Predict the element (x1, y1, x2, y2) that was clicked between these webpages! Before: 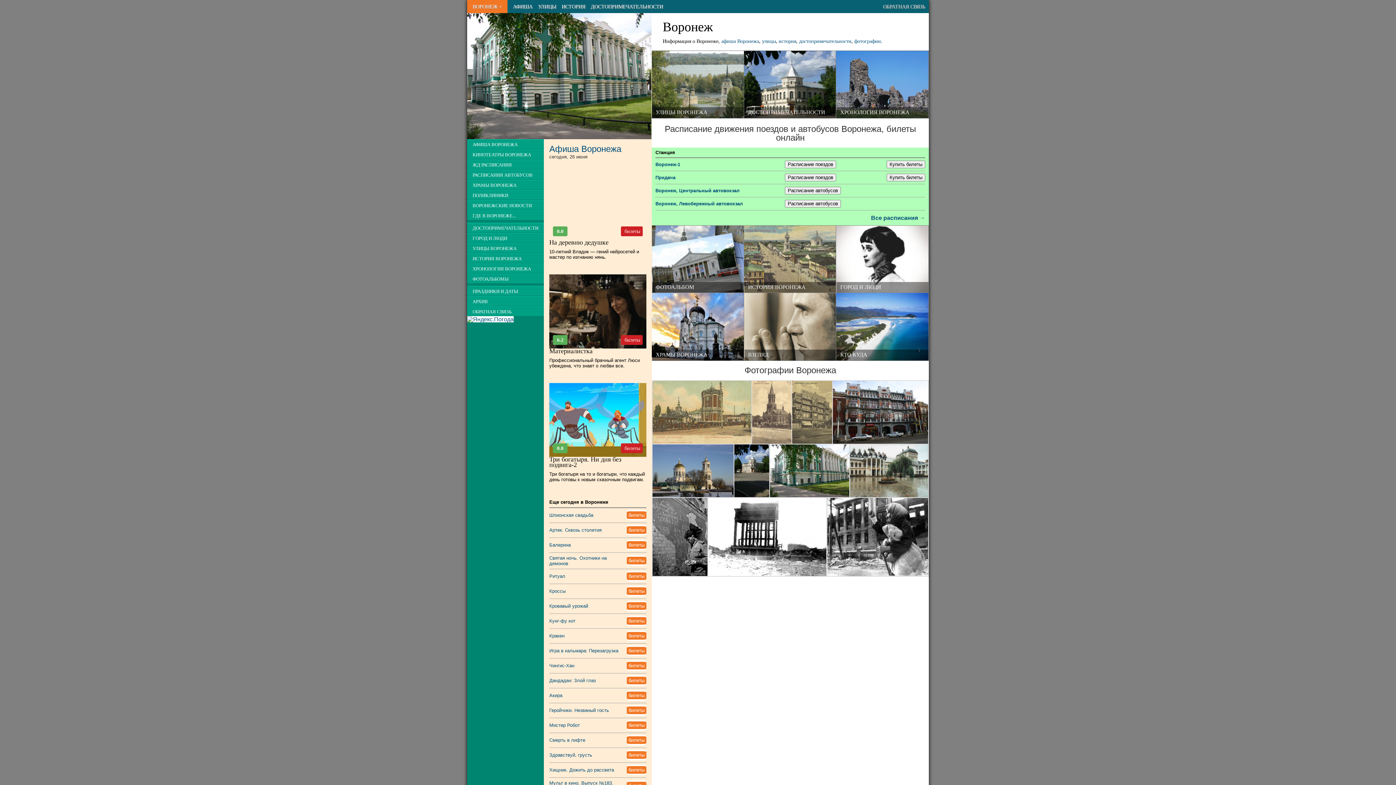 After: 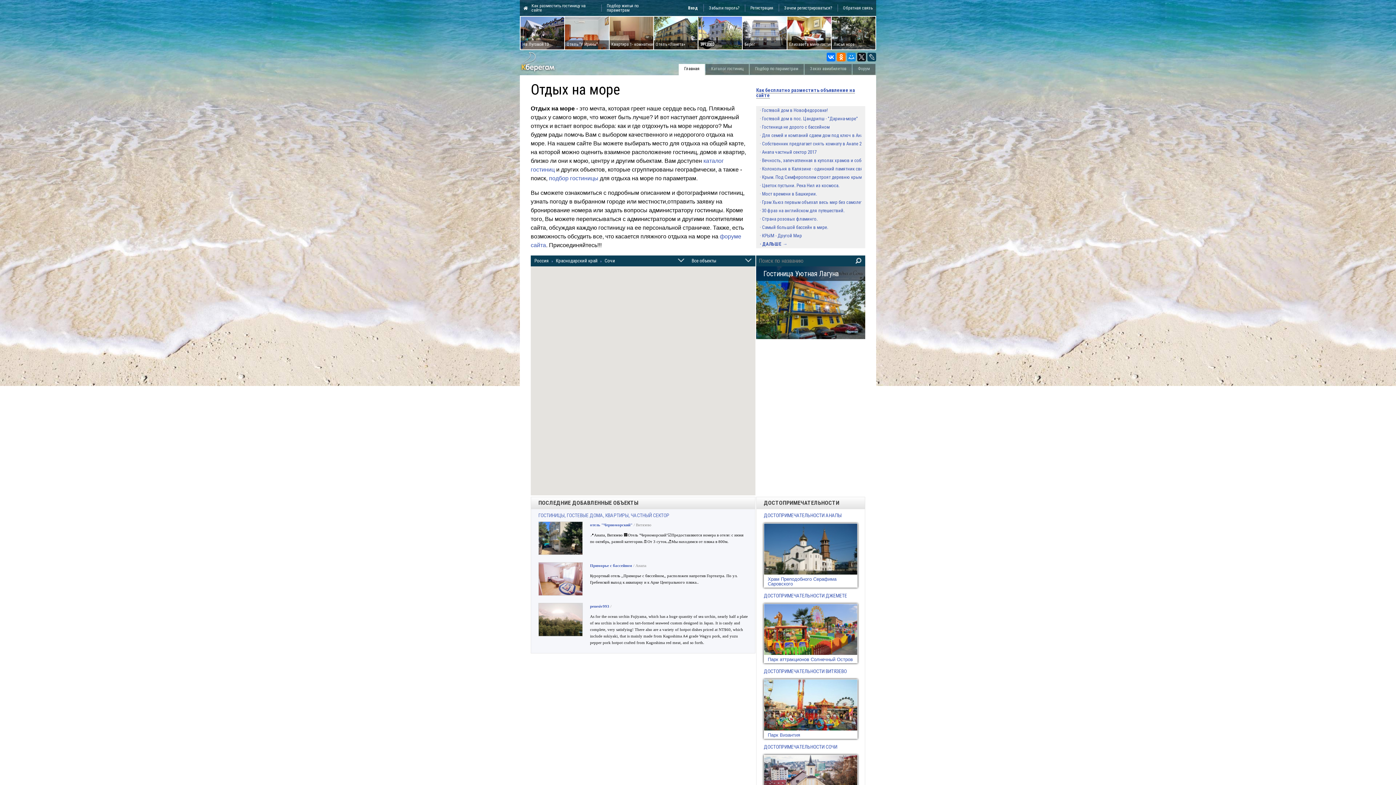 Action: bbox: (840, 351, 867, 357) label: КТО КУДА